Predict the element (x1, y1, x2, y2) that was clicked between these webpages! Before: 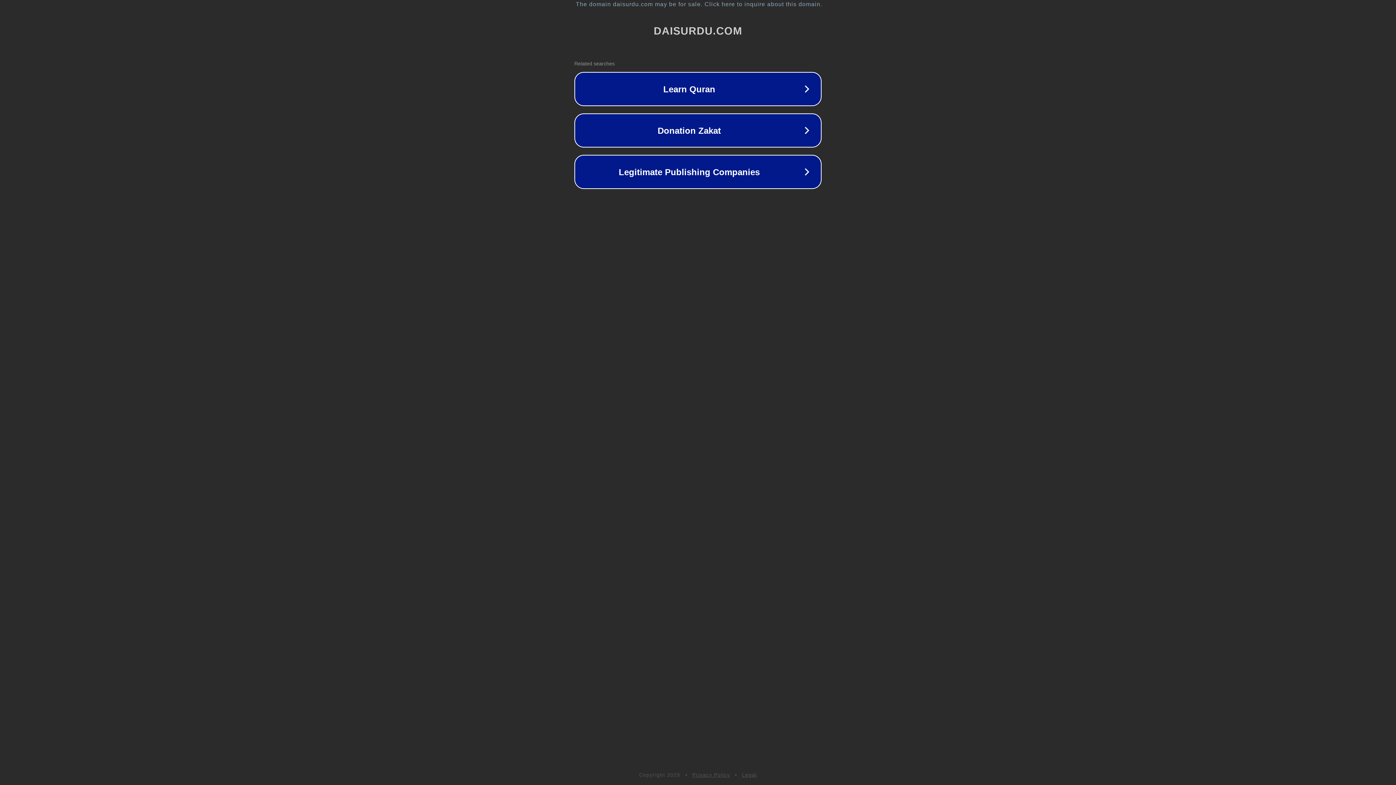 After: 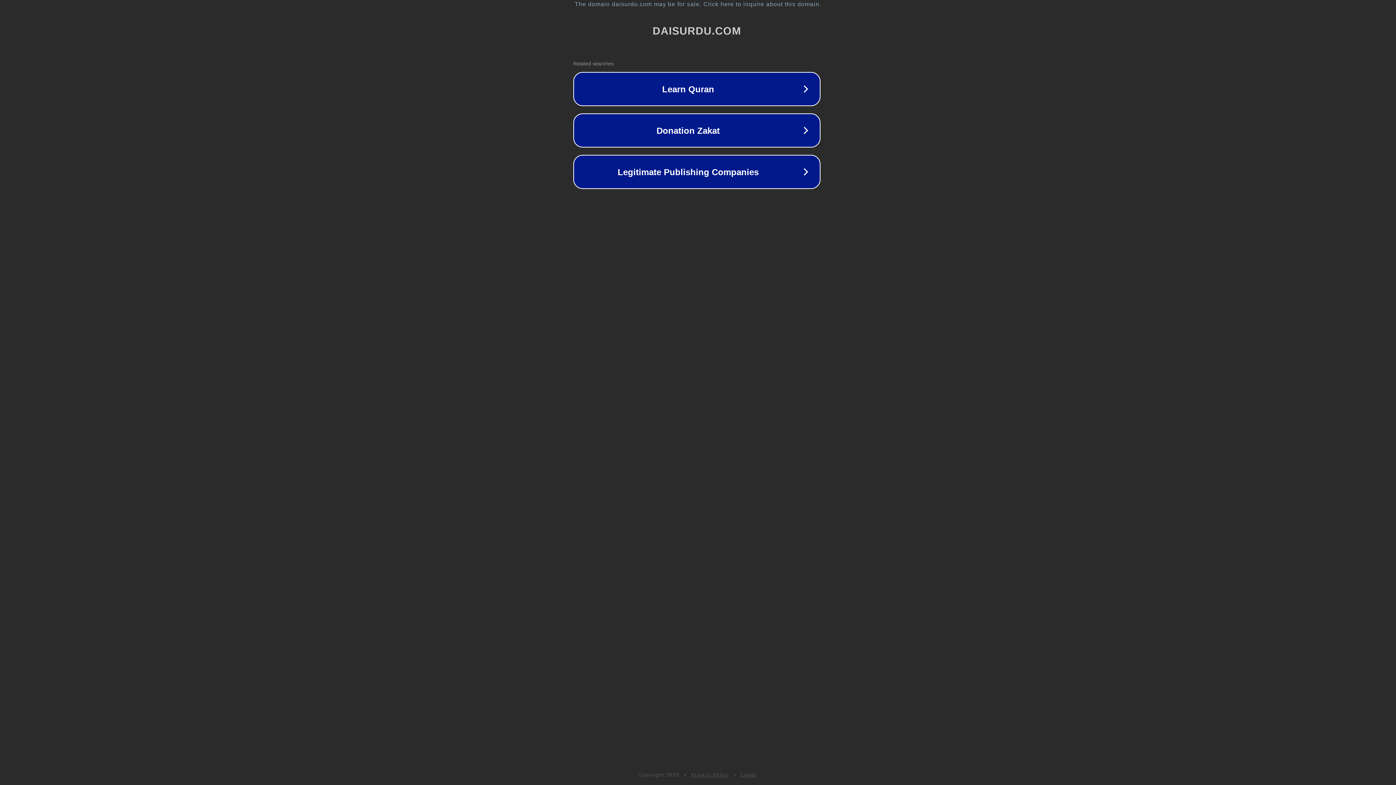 Action: bbox: (1, 1, 1397, 7) label: The domain daisurdu.com may be for sale. Click here to inquire about this domain.